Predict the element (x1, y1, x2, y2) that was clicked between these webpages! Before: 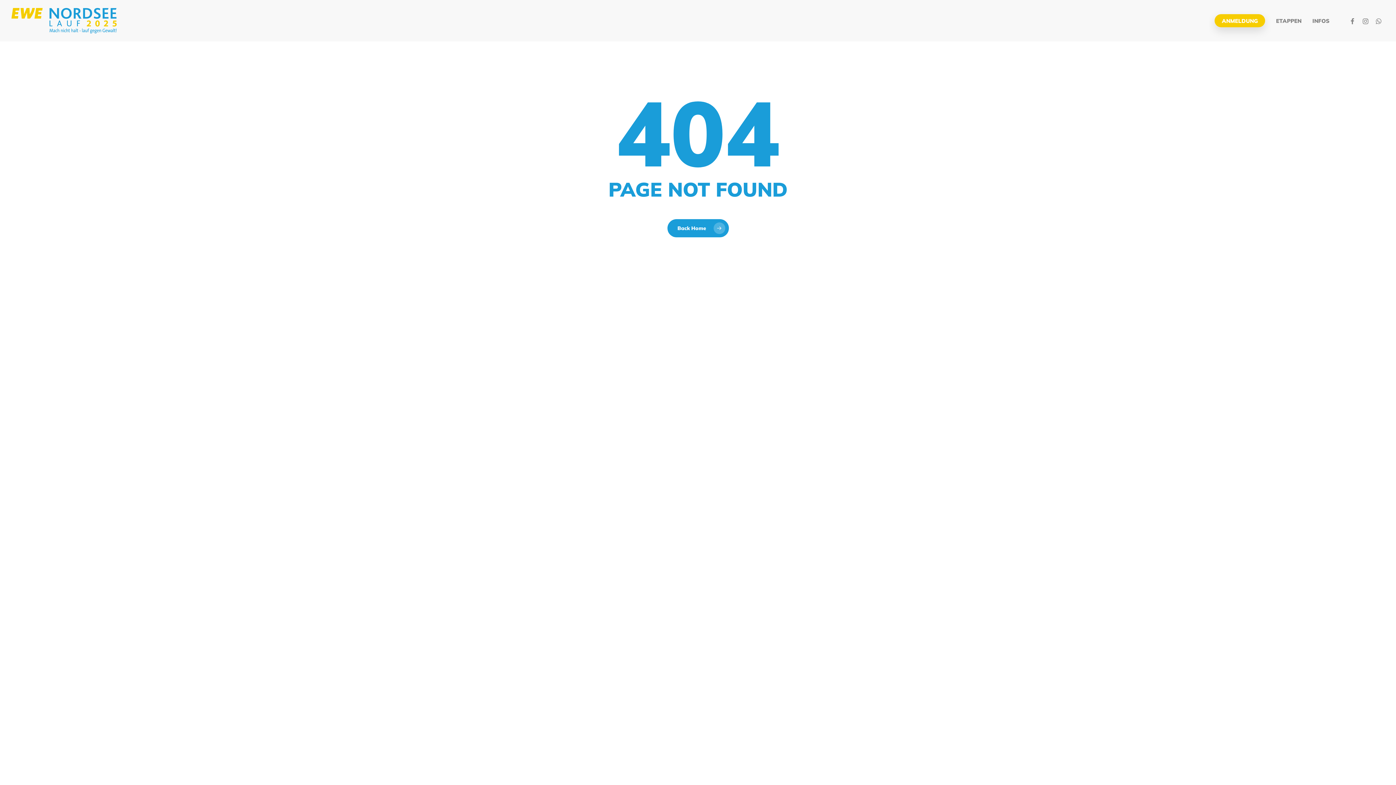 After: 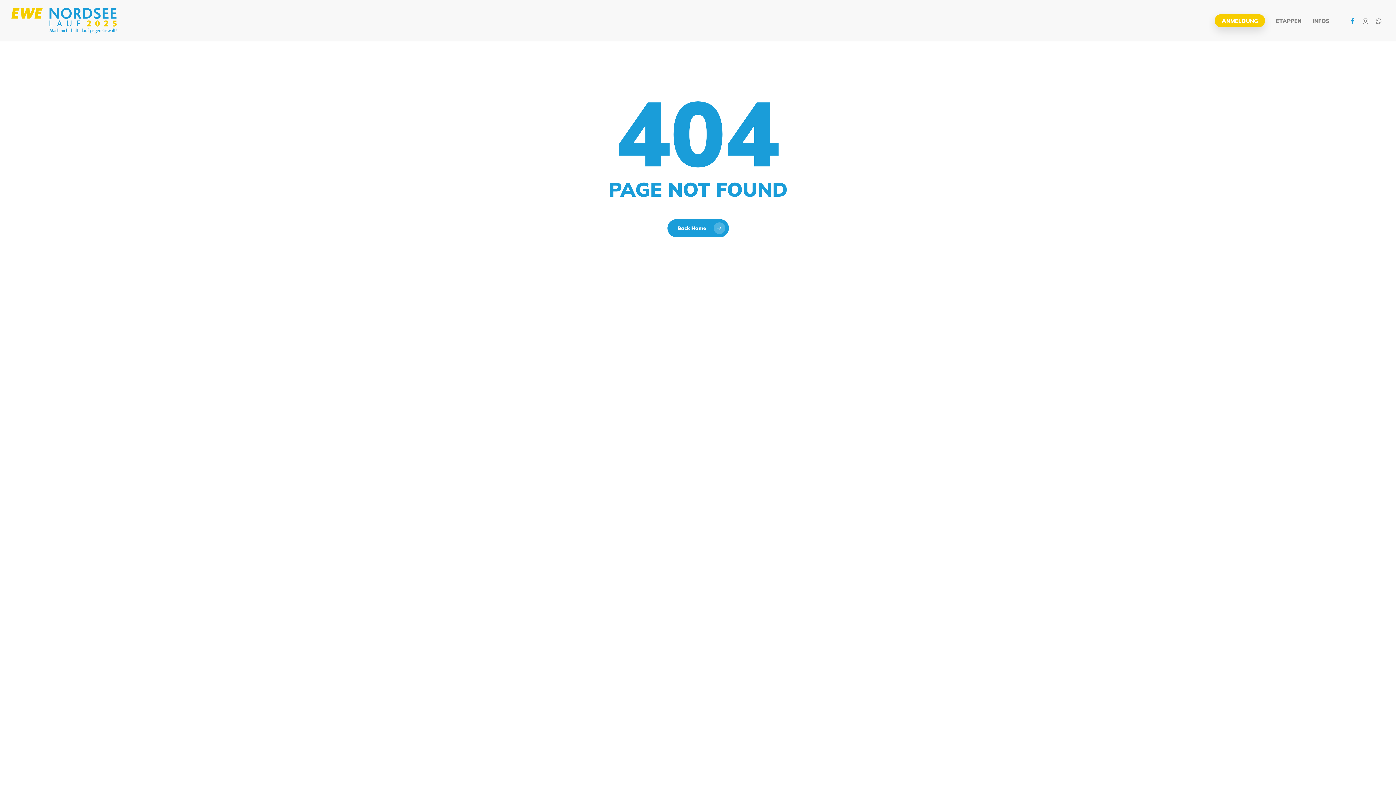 Action: label: FACEBOOK bbox: (1346, 16, 1359, 24)